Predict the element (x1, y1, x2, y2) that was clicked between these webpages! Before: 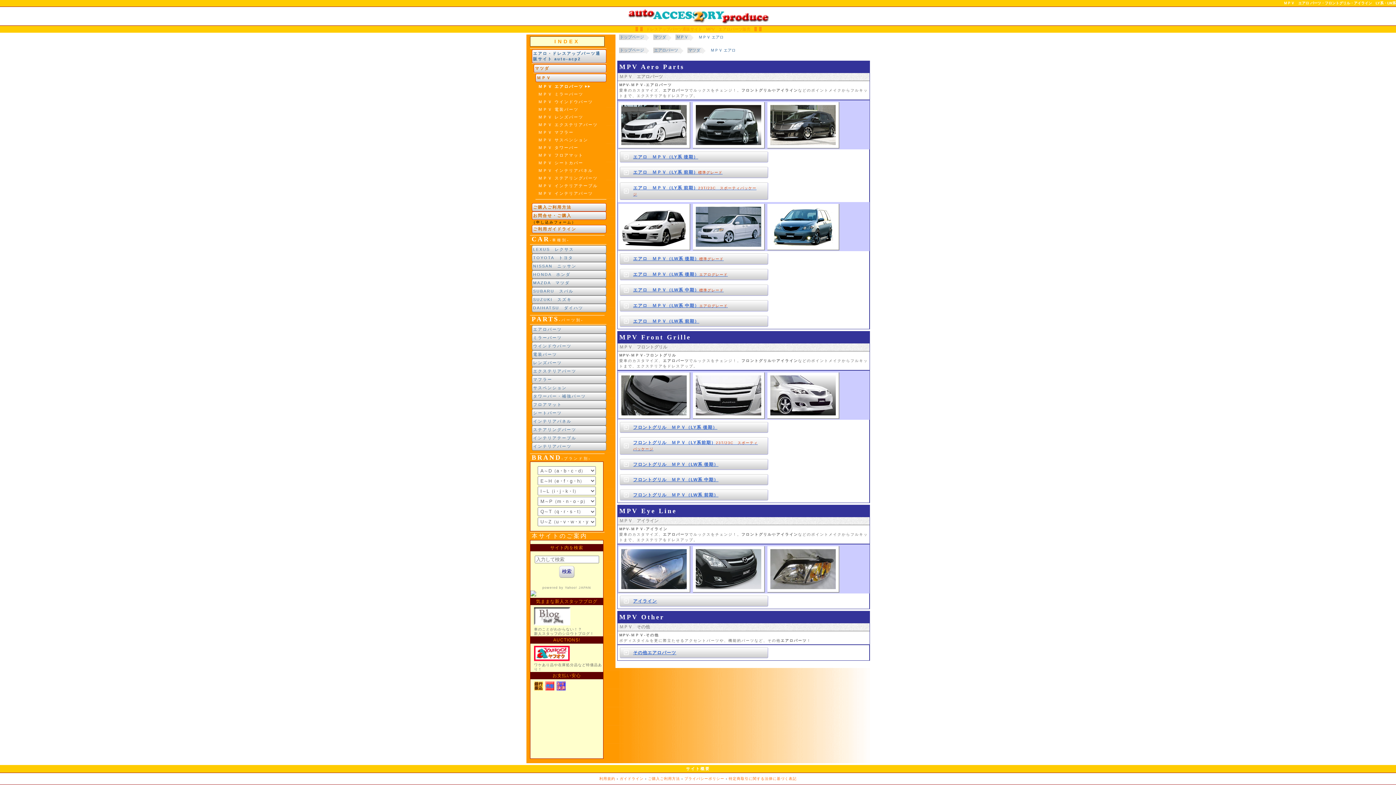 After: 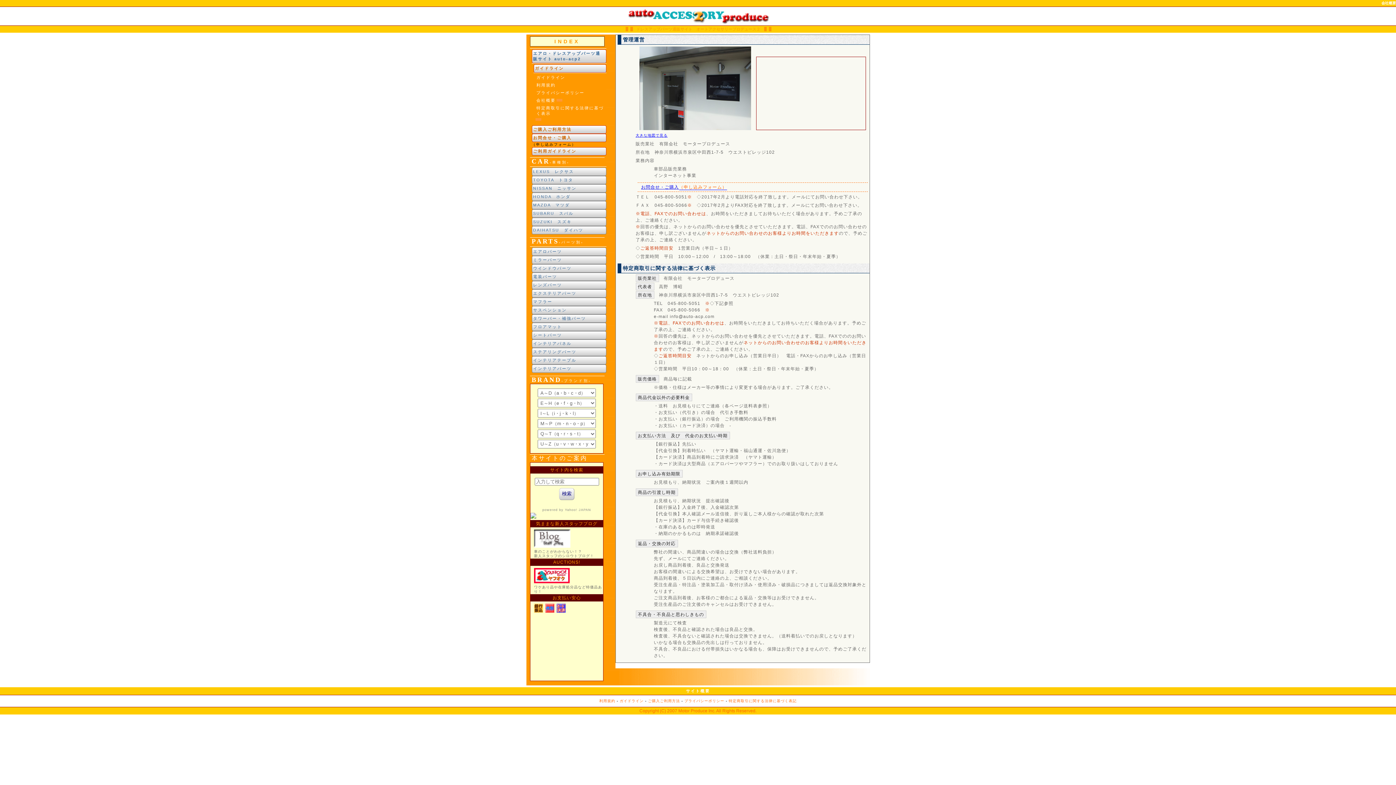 Action: label: 特定商取引に関する法律に基づく表記 bbox: (728, 777, 796, 781)